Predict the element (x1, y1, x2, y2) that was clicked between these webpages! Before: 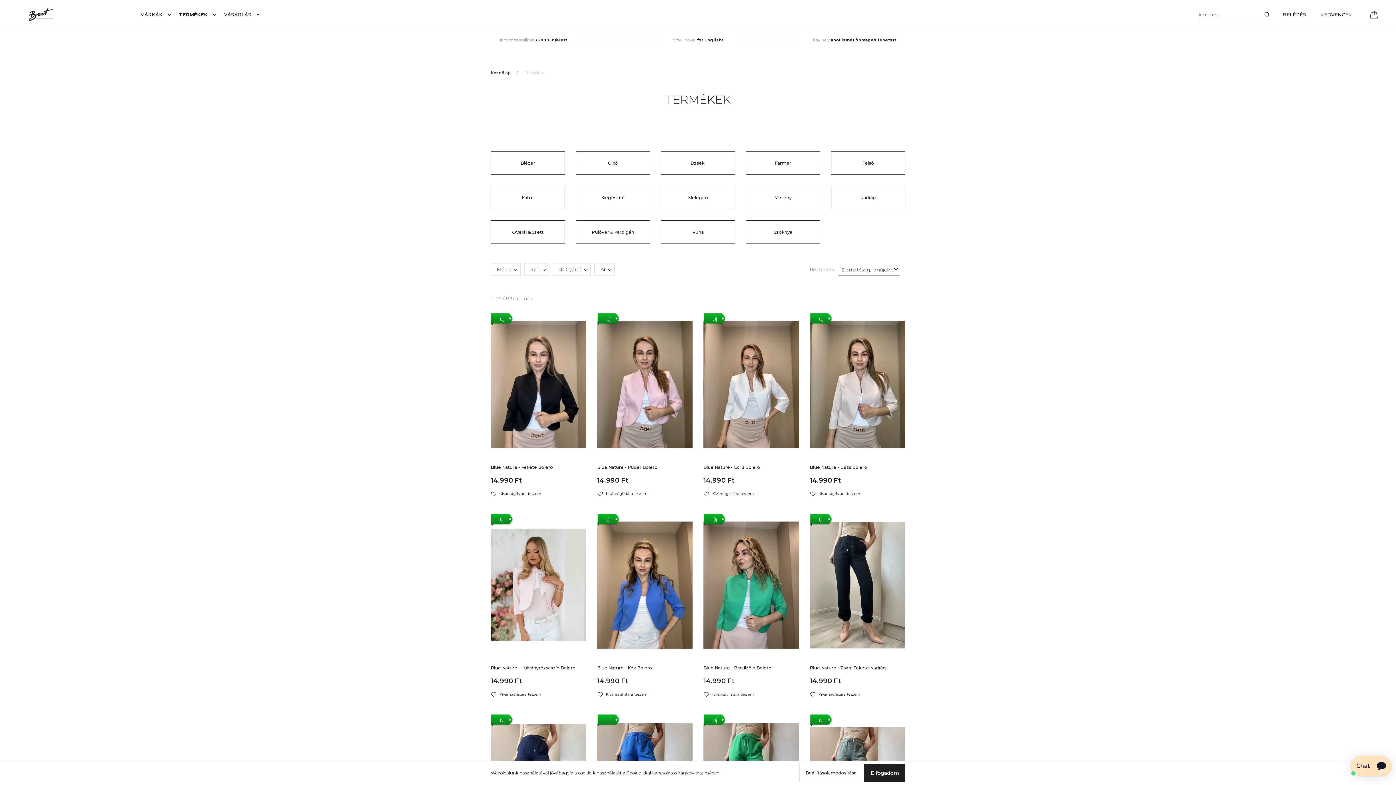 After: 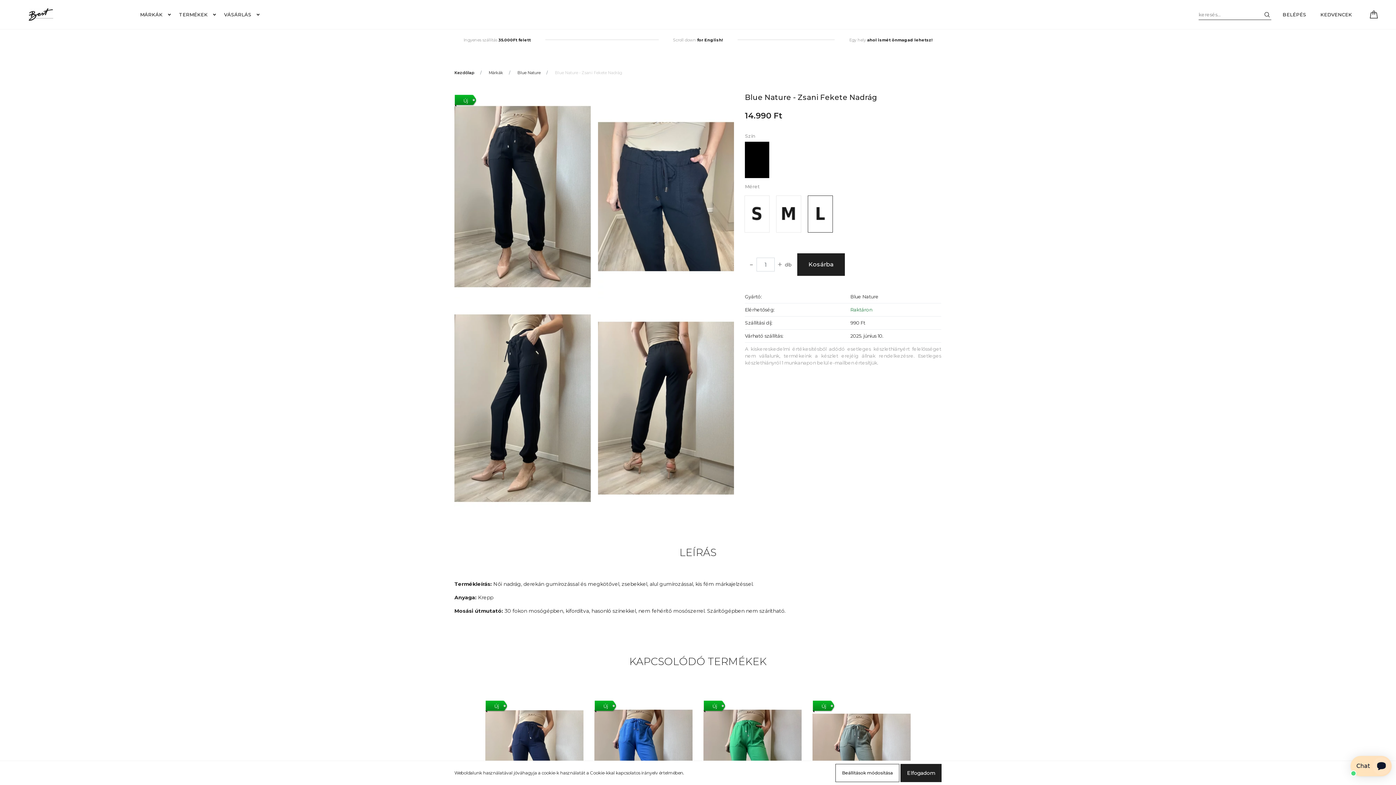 Action: label: Új bbox: (810, 513, 832, 526)